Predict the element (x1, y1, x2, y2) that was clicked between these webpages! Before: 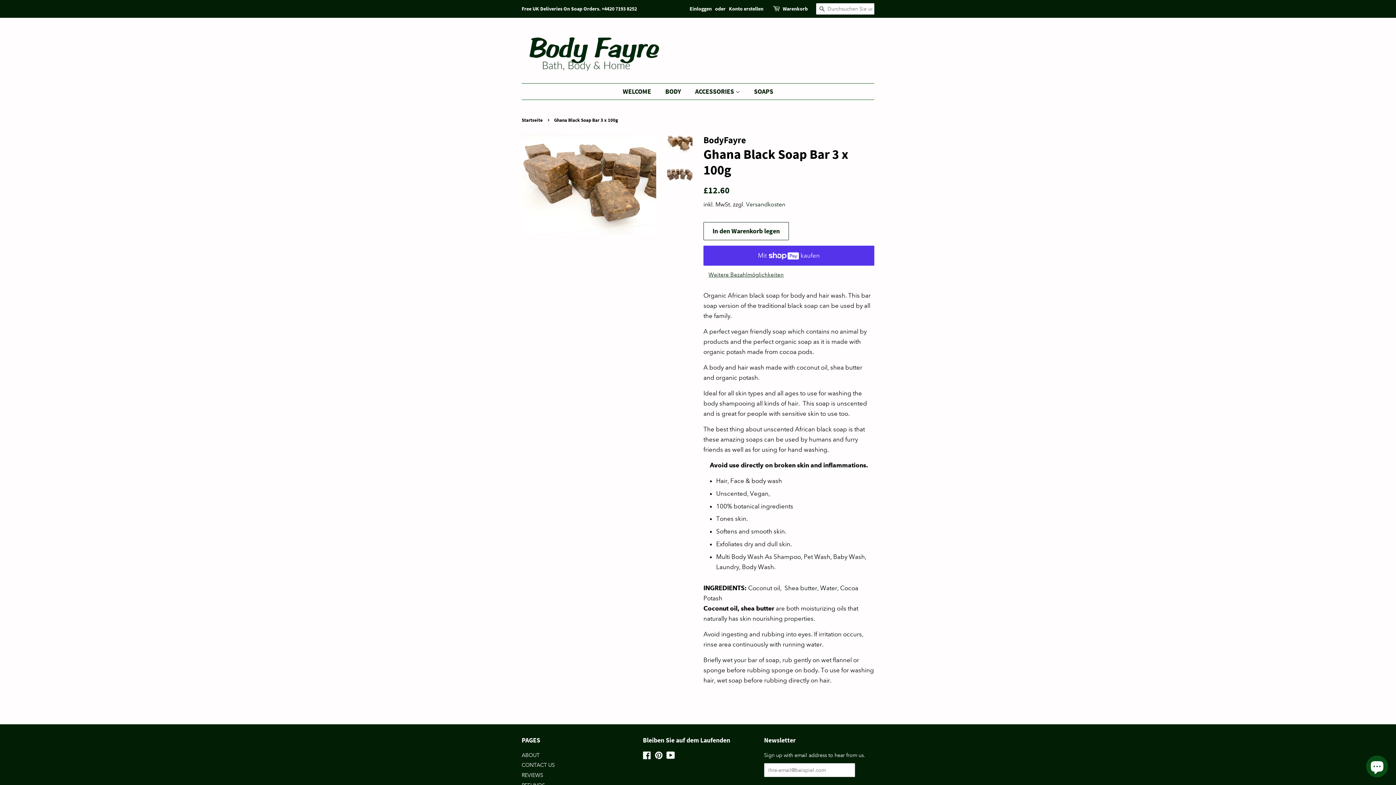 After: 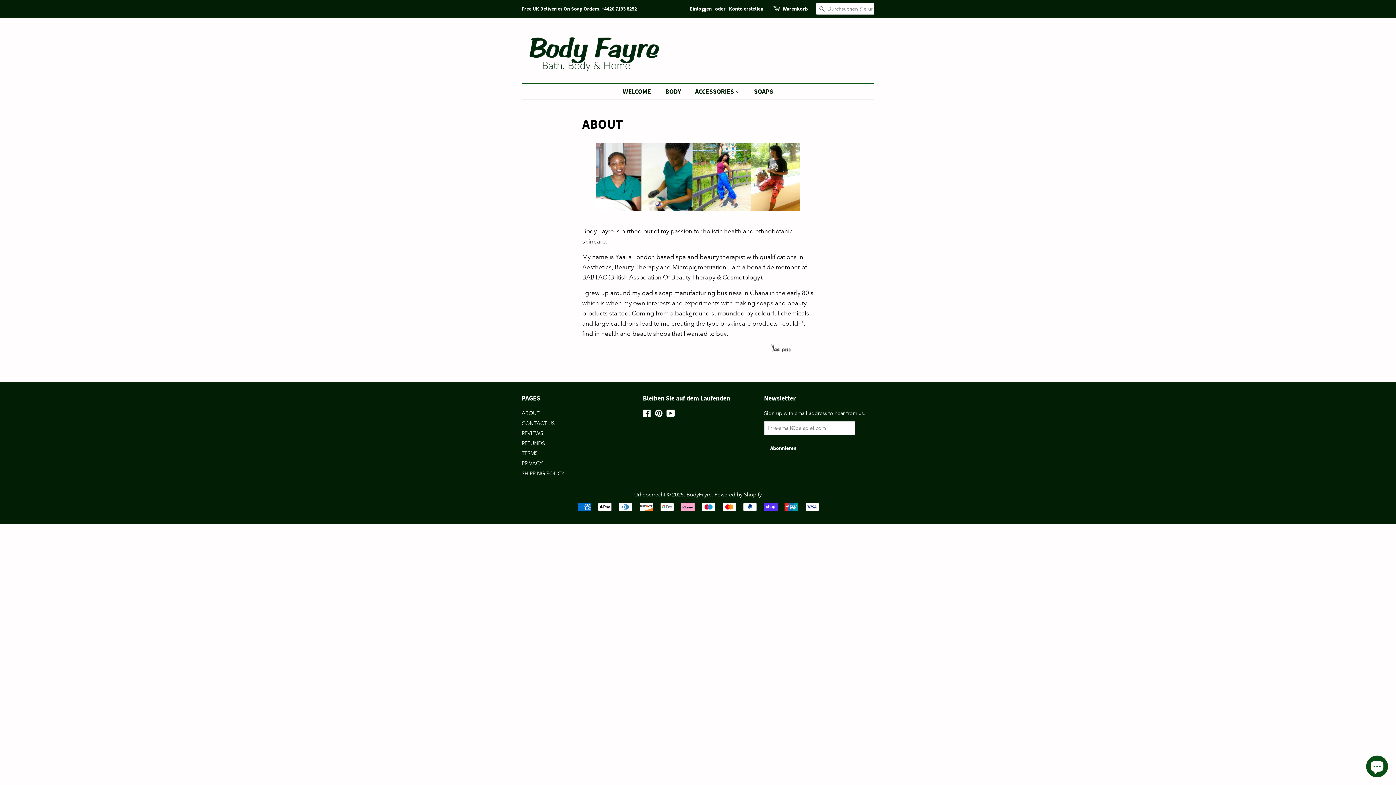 Action: bbox: (521, 752, 539, 758) label: ABOUT